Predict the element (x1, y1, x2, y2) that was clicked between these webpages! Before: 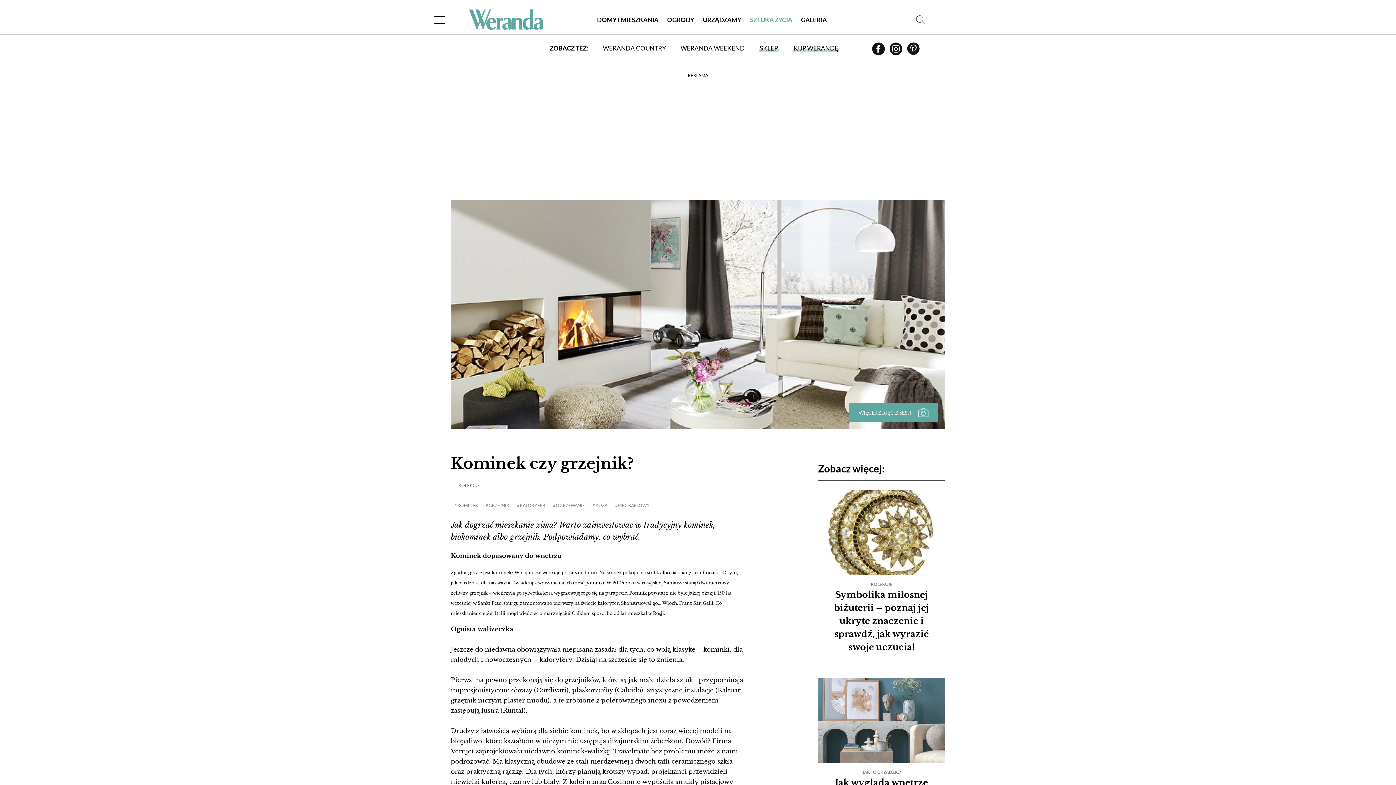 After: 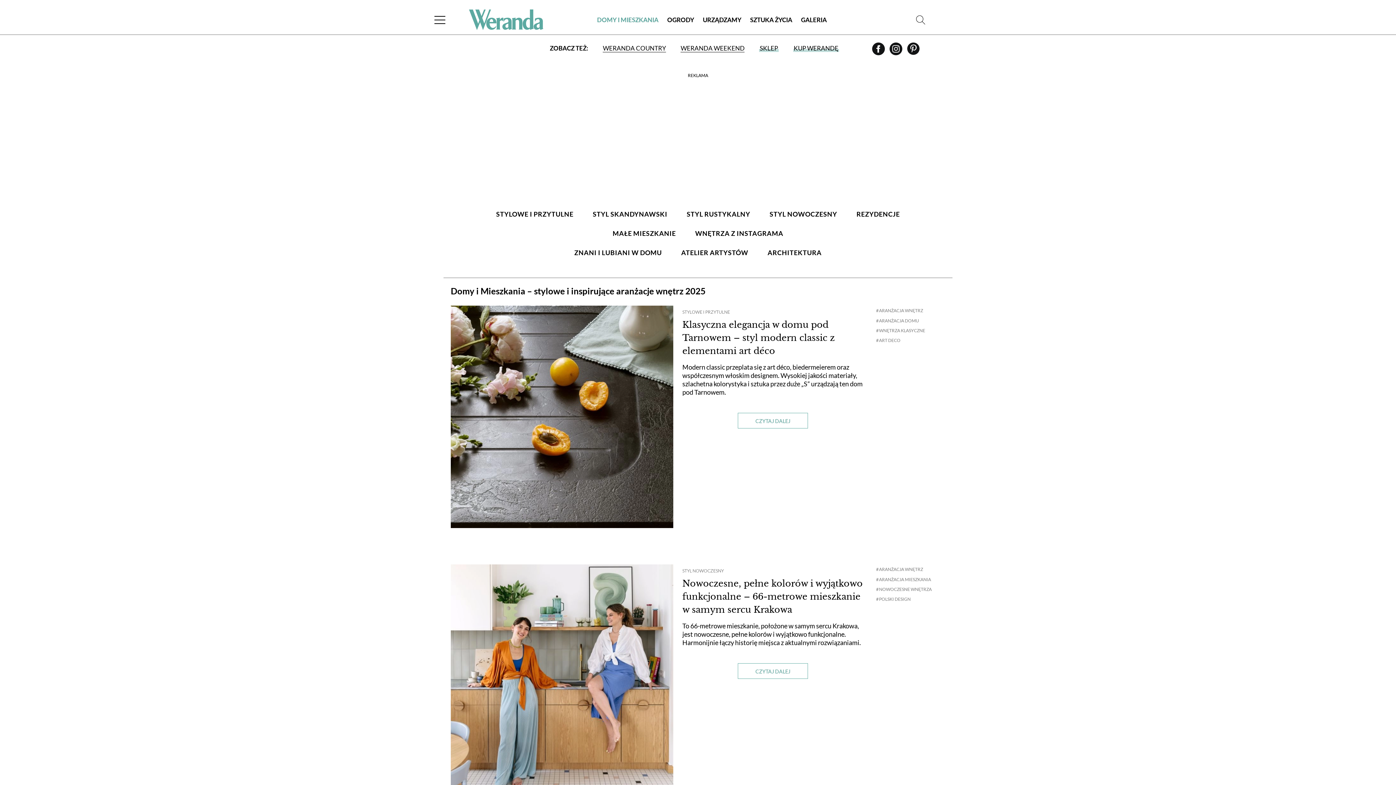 Action: bbox: (592, 8, 663, 30) label: DOMY I MIESZKANIA